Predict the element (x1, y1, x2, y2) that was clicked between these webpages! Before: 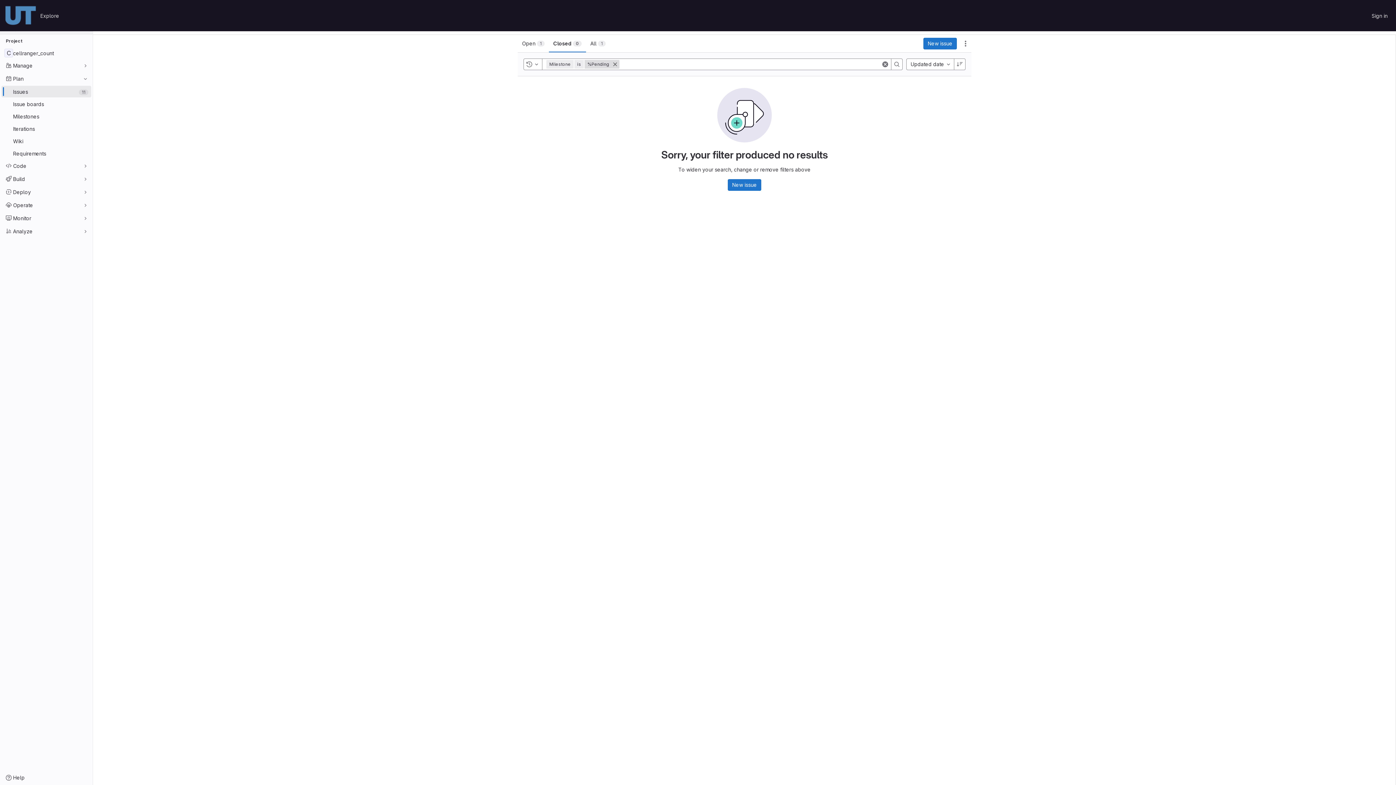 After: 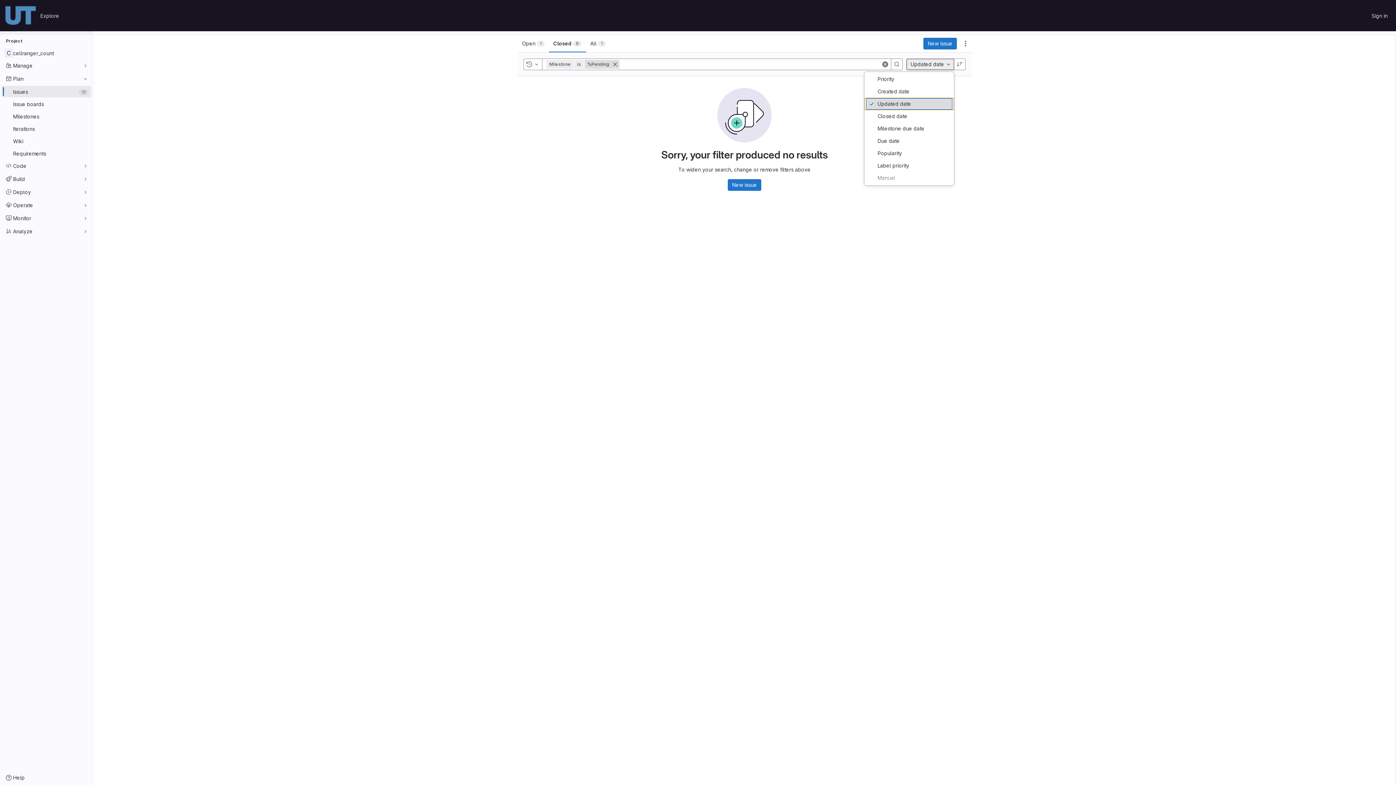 Action: label: Updated date bbox: (906, 58, 954, 70)